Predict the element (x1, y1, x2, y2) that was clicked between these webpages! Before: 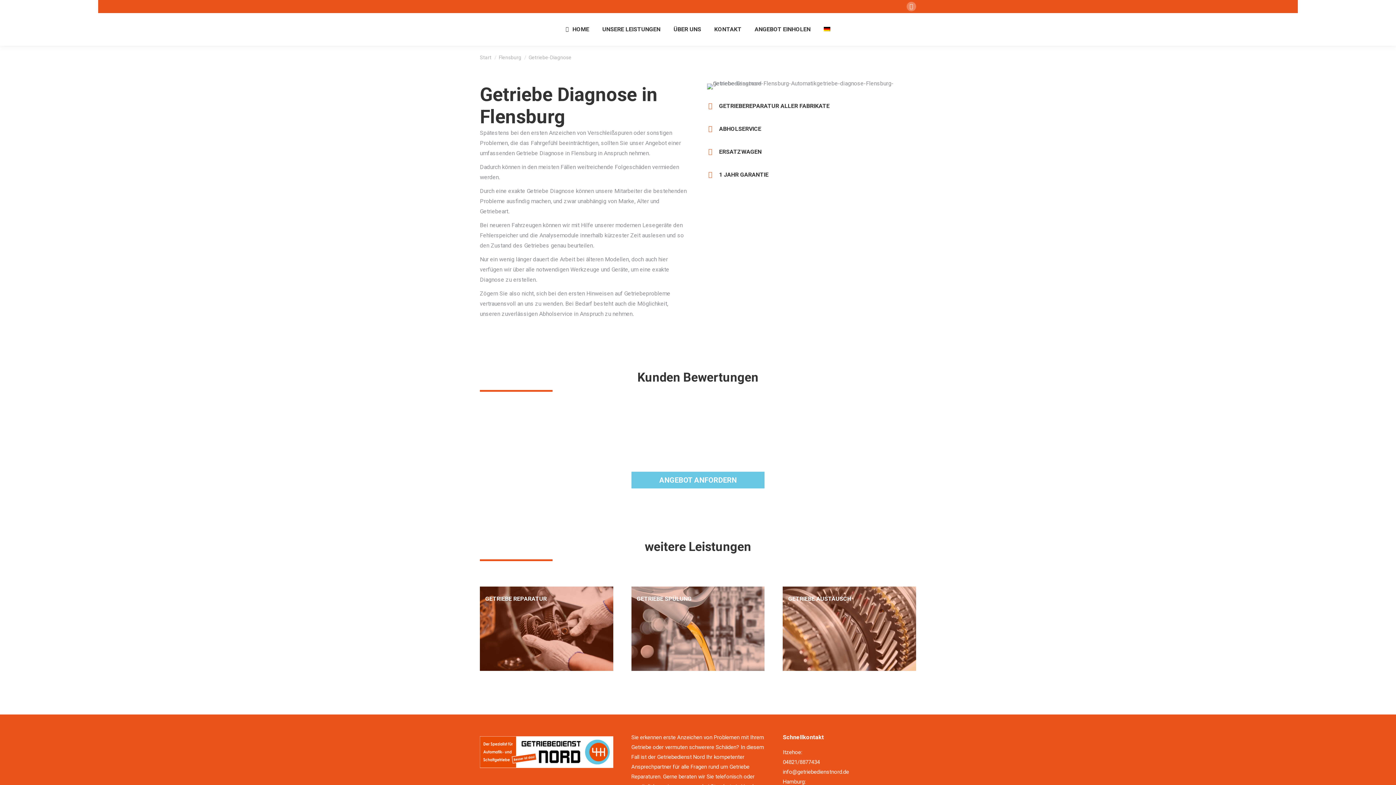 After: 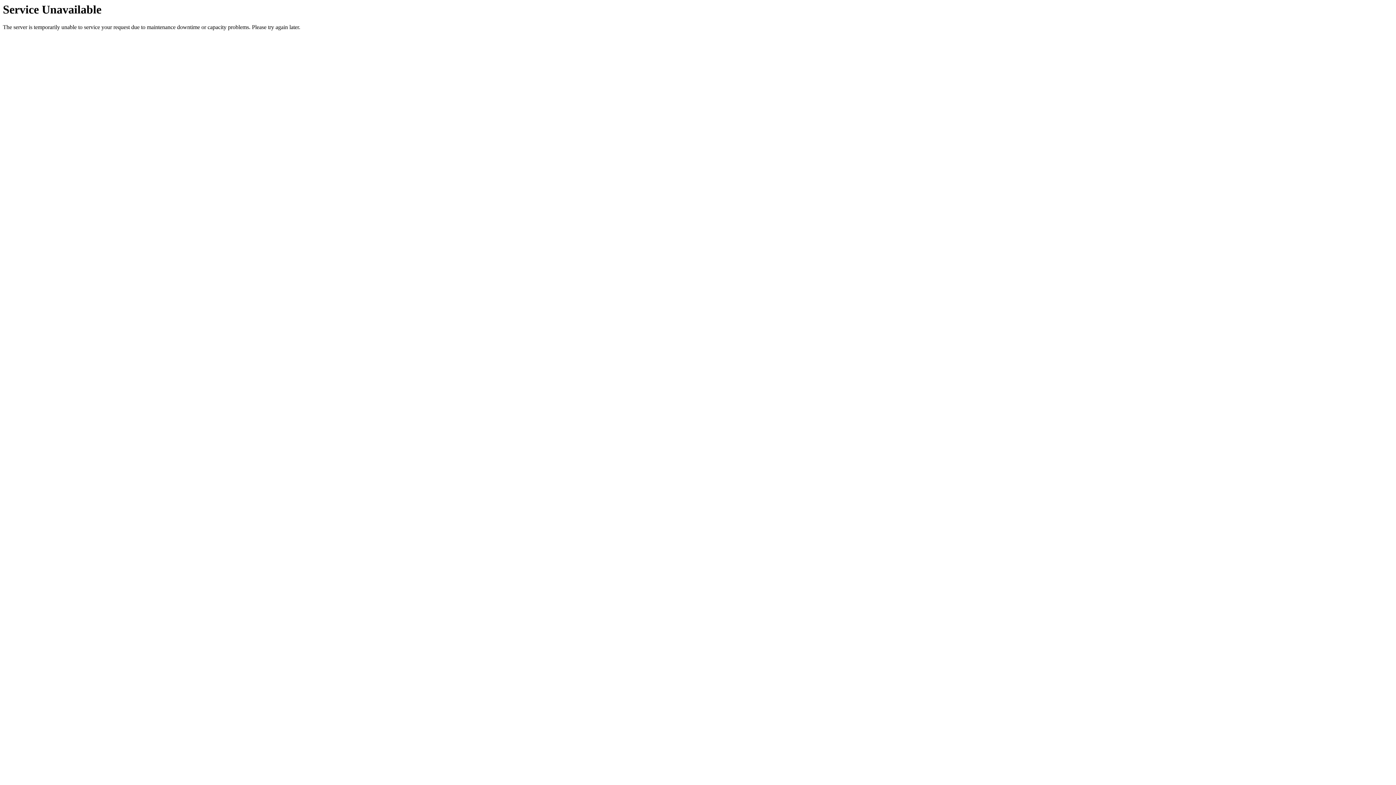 Action: label: ÜBER UNS bbox: (672, 19, 702, 39)